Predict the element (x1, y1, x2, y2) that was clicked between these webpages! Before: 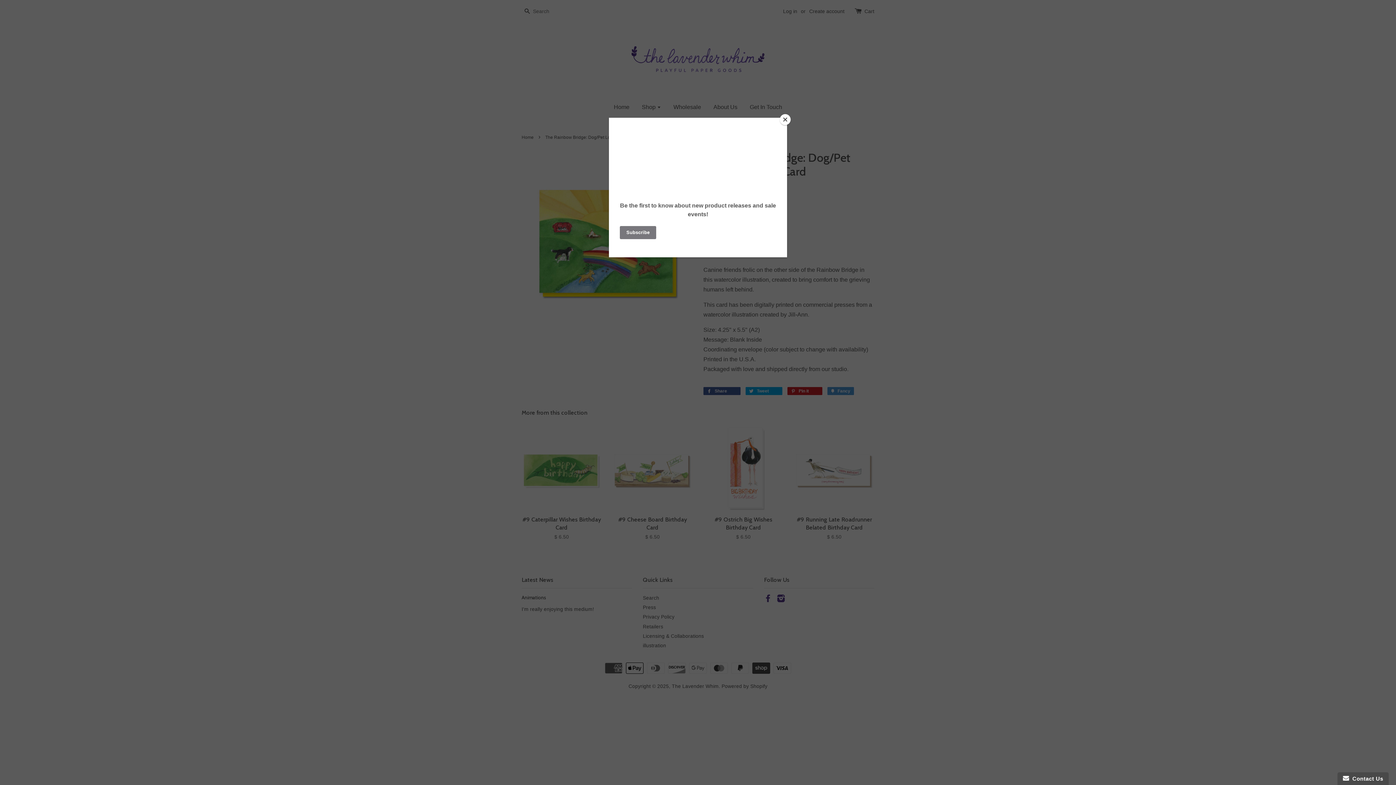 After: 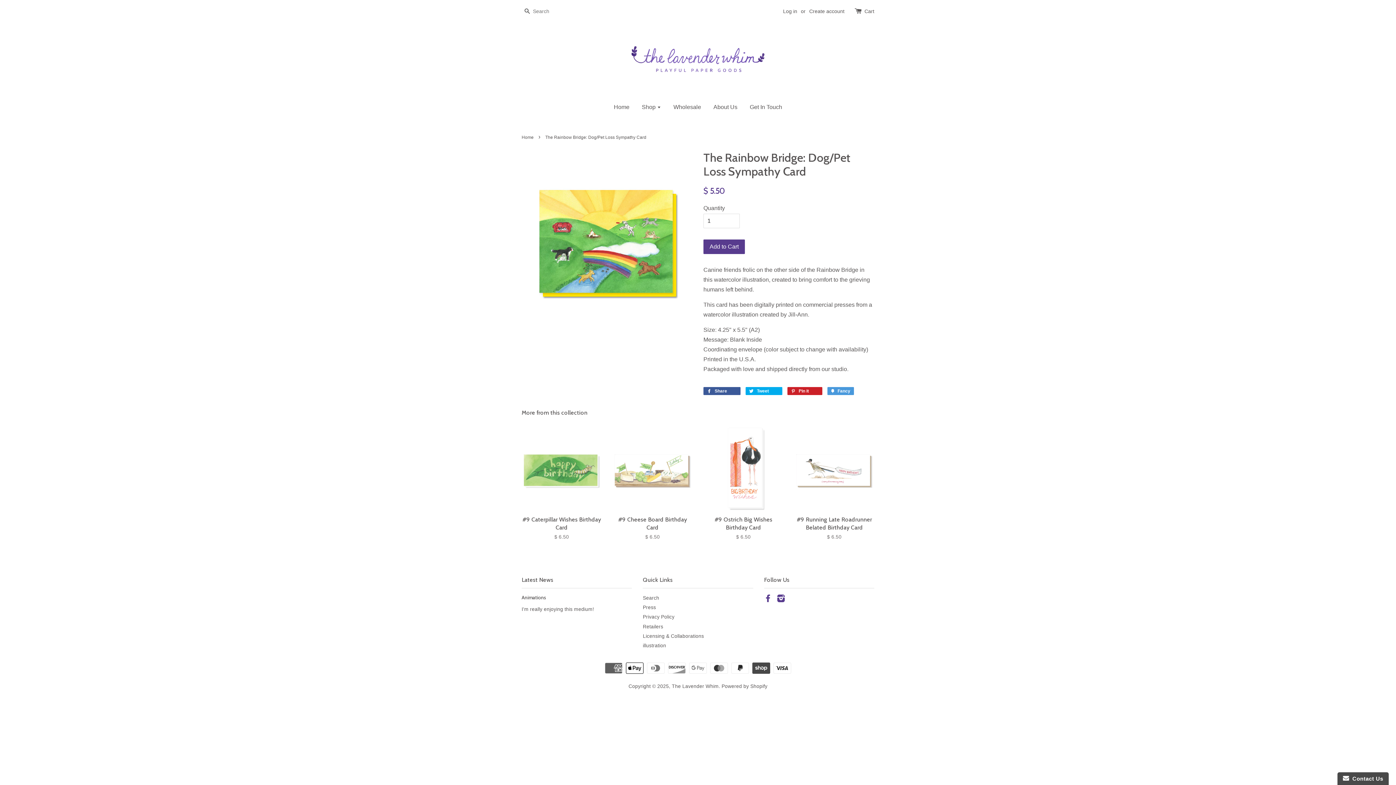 Action: bbox: (780, 114, 790, 125) label: Close